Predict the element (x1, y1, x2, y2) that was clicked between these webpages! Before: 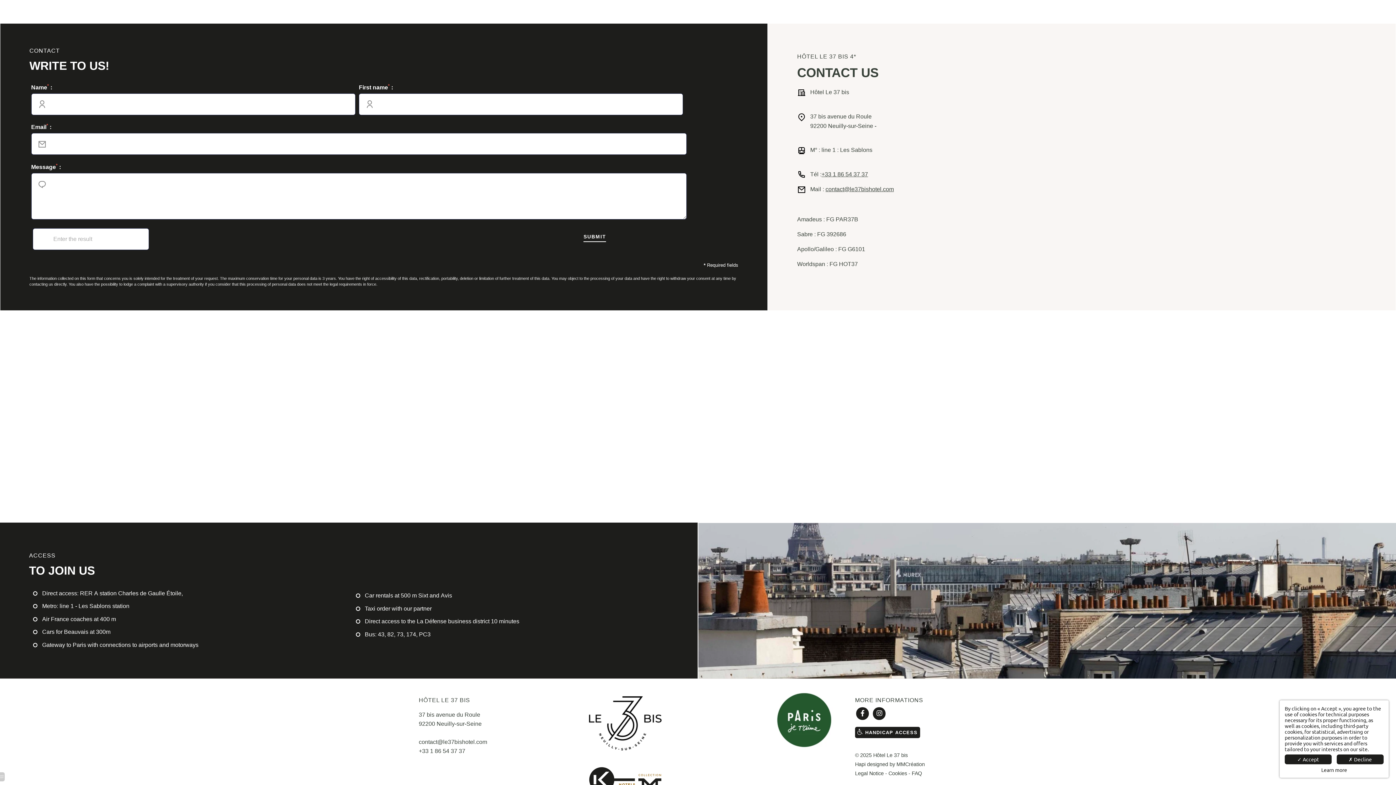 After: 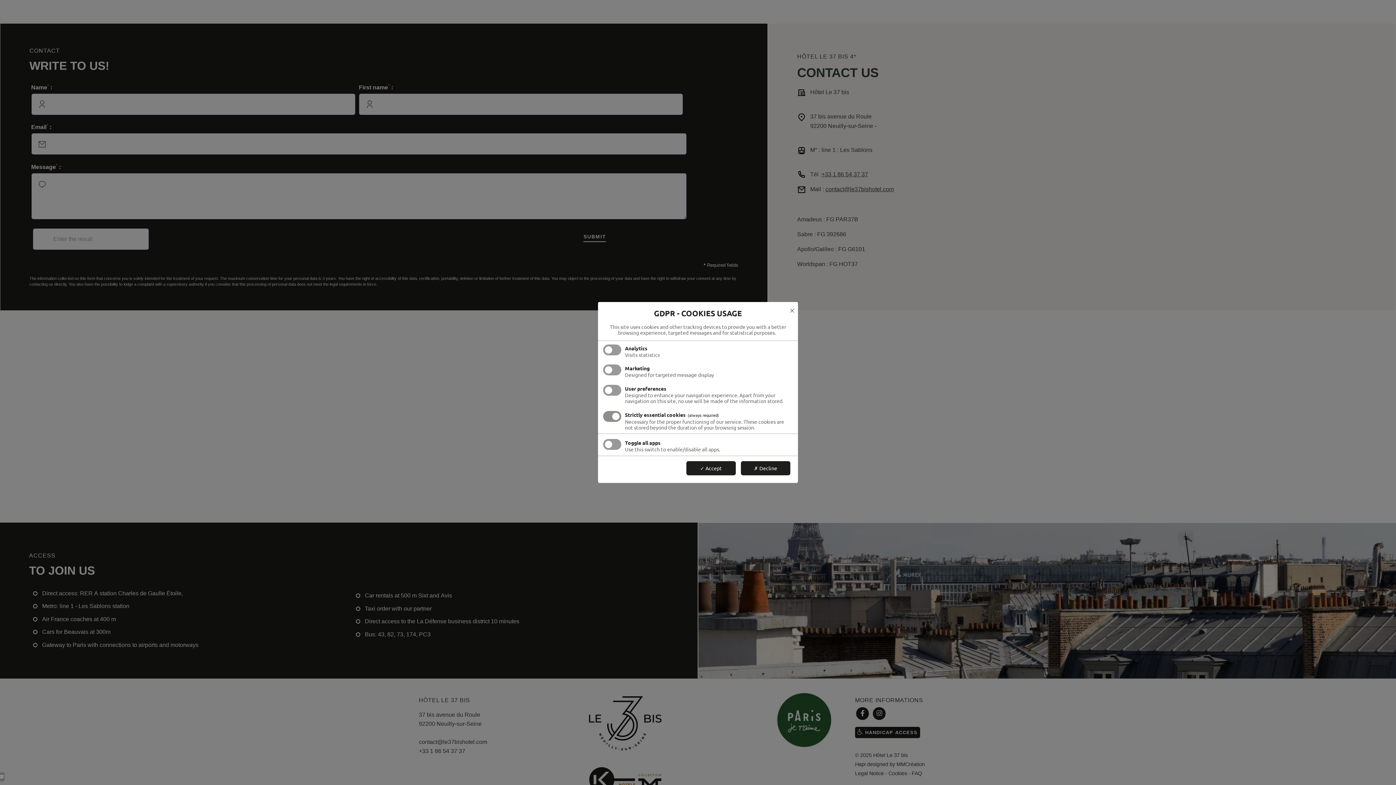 Action: label: hotels near neuilly sur seine bbox: (888, 771, 907, 776)